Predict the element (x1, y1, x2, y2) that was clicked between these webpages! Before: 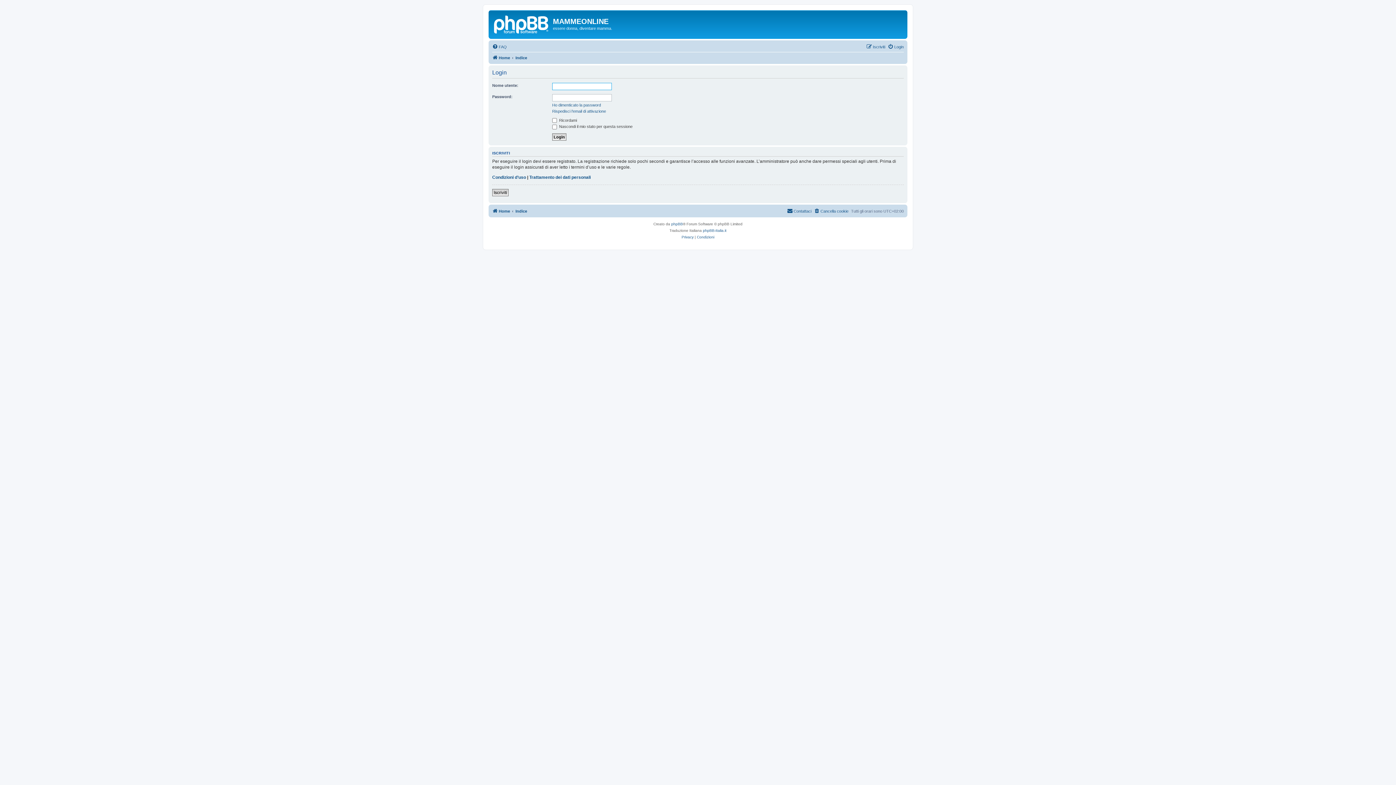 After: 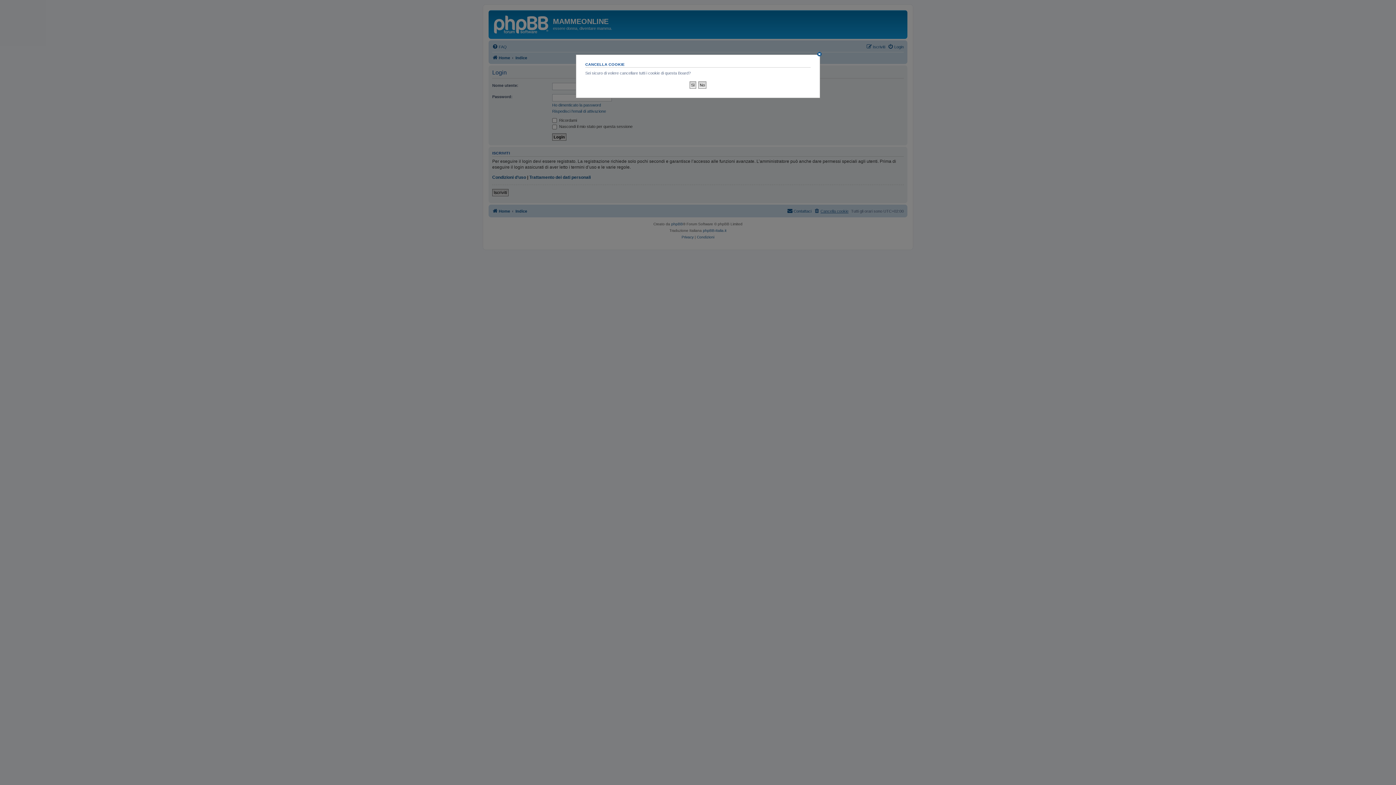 Action: bbox: (814, 206, 848, 215) label: Cancella cookie